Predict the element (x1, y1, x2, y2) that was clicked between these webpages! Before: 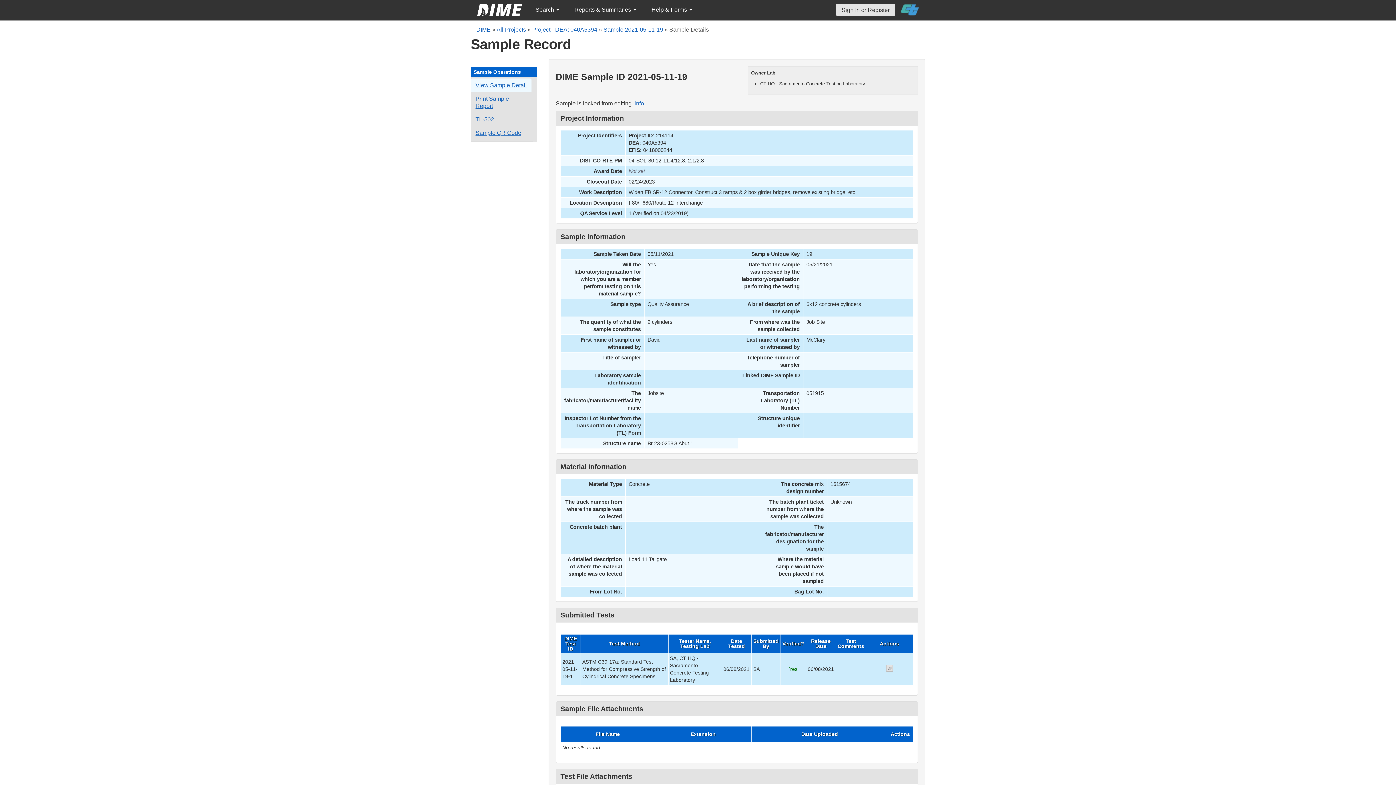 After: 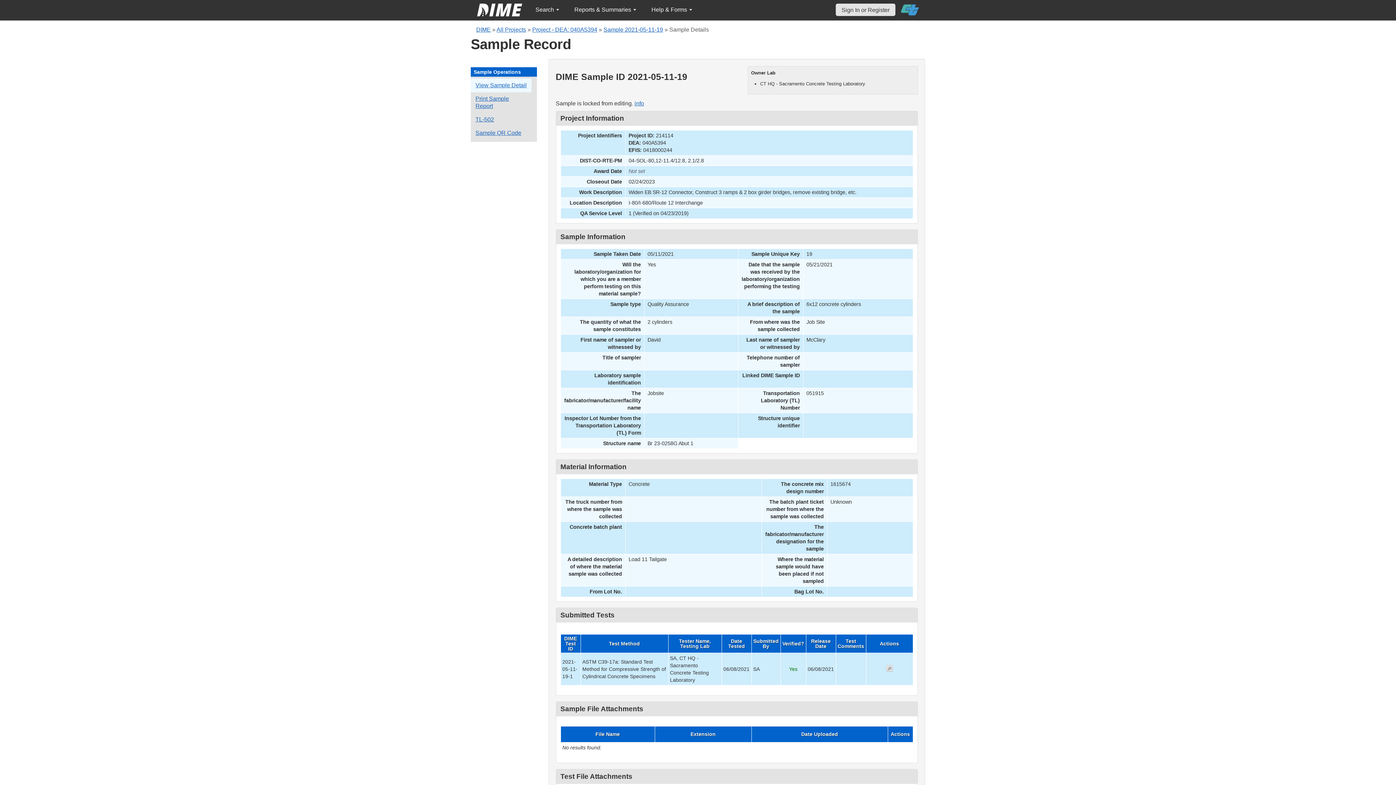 Action: label: View details for this sample bbox: (470, 78, 531, 92)